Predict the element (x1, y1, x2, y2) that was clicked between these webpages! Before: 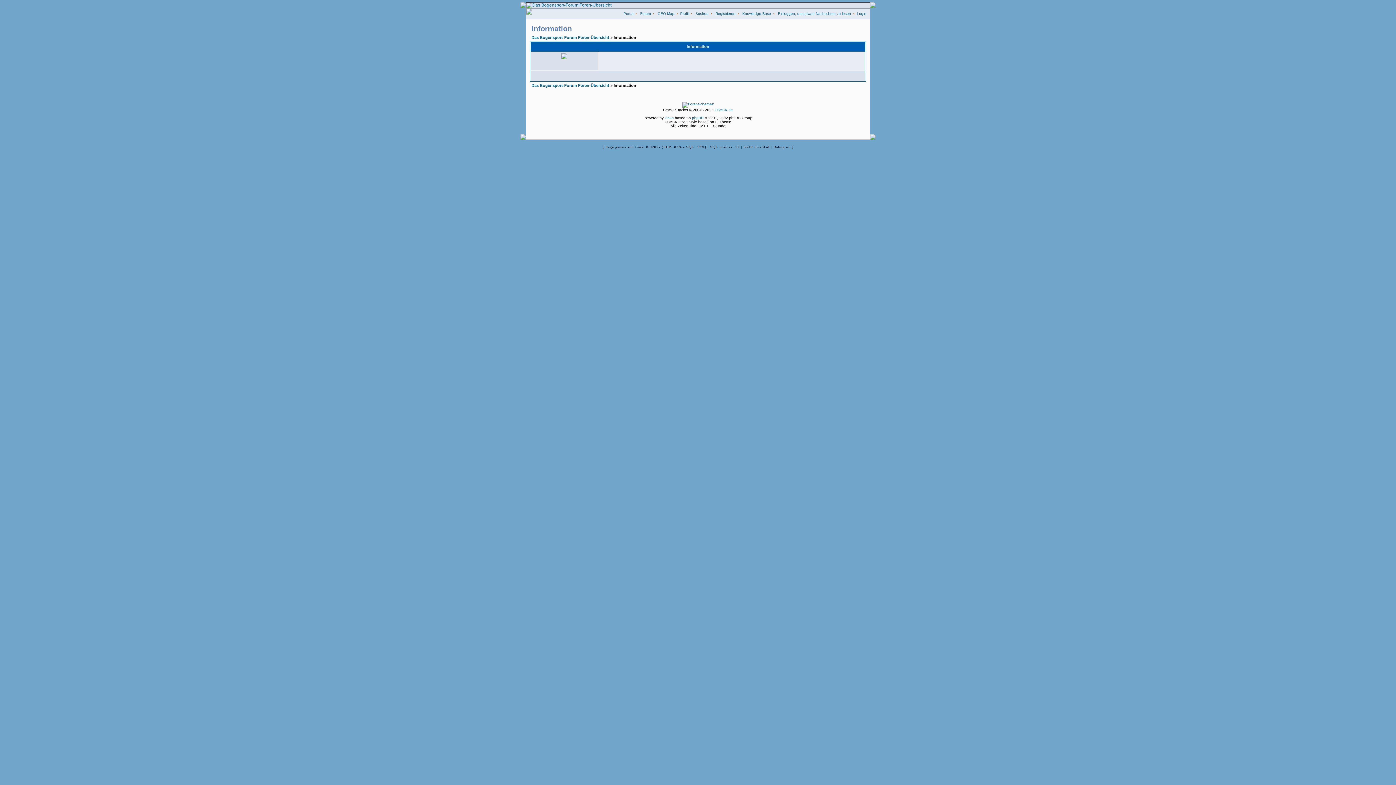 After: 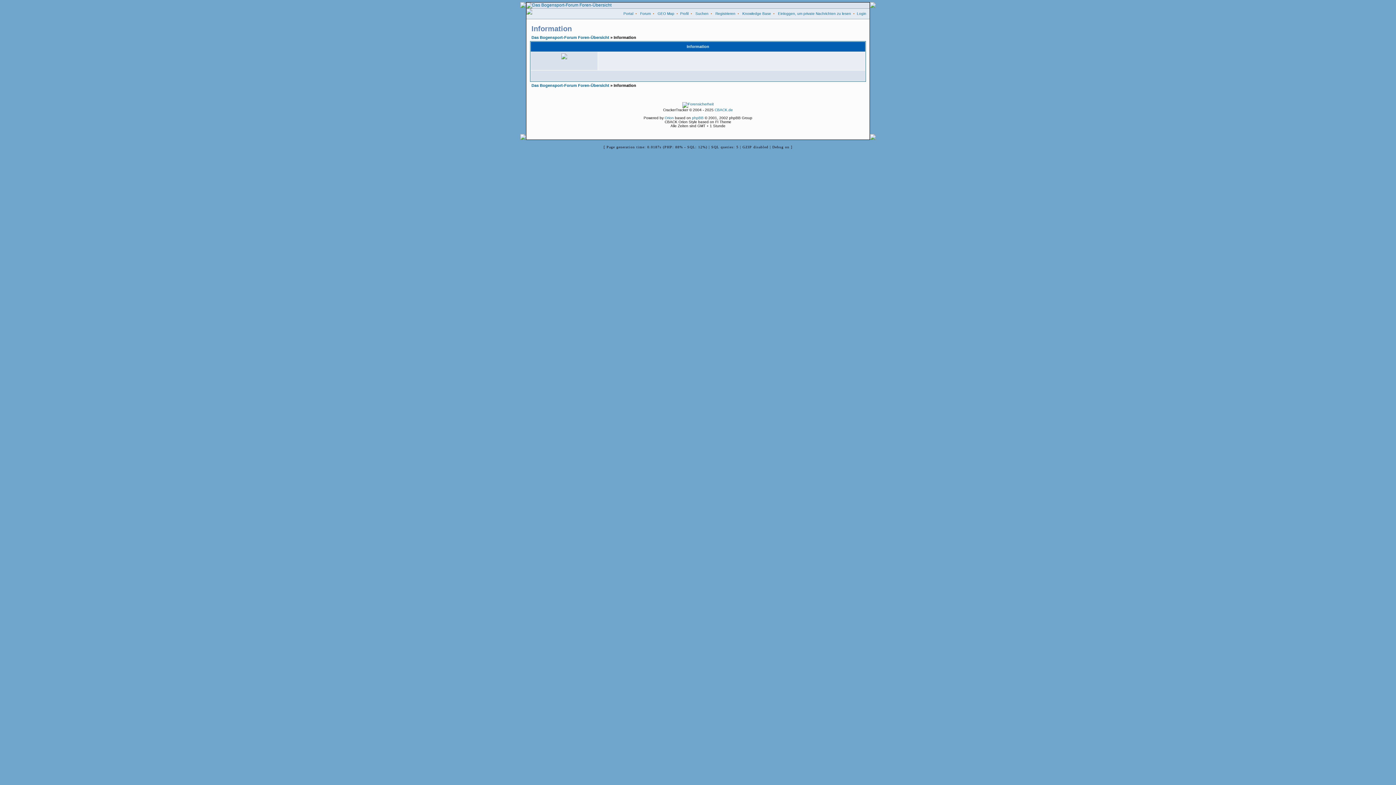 Action: label: GEO Map bbox: (657, 11, 674, 15)